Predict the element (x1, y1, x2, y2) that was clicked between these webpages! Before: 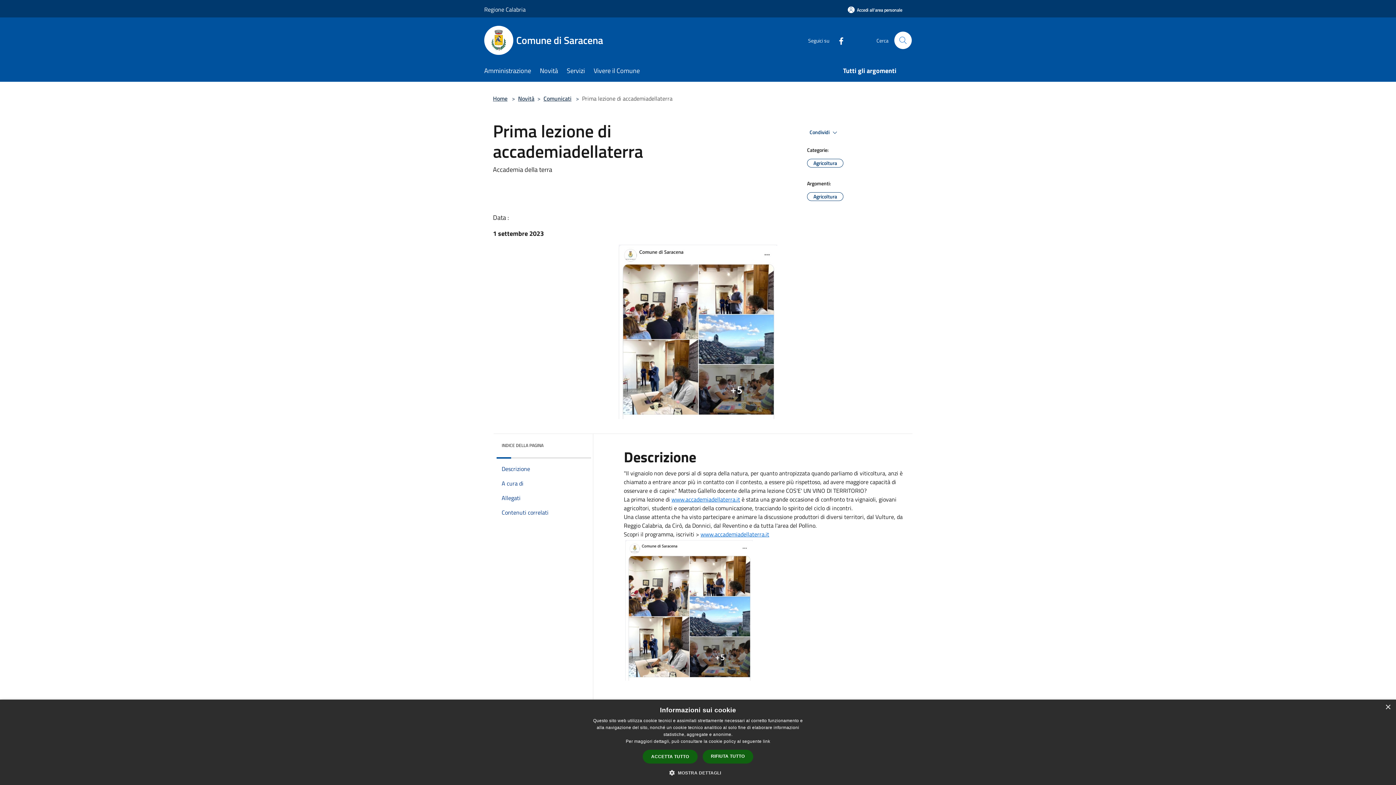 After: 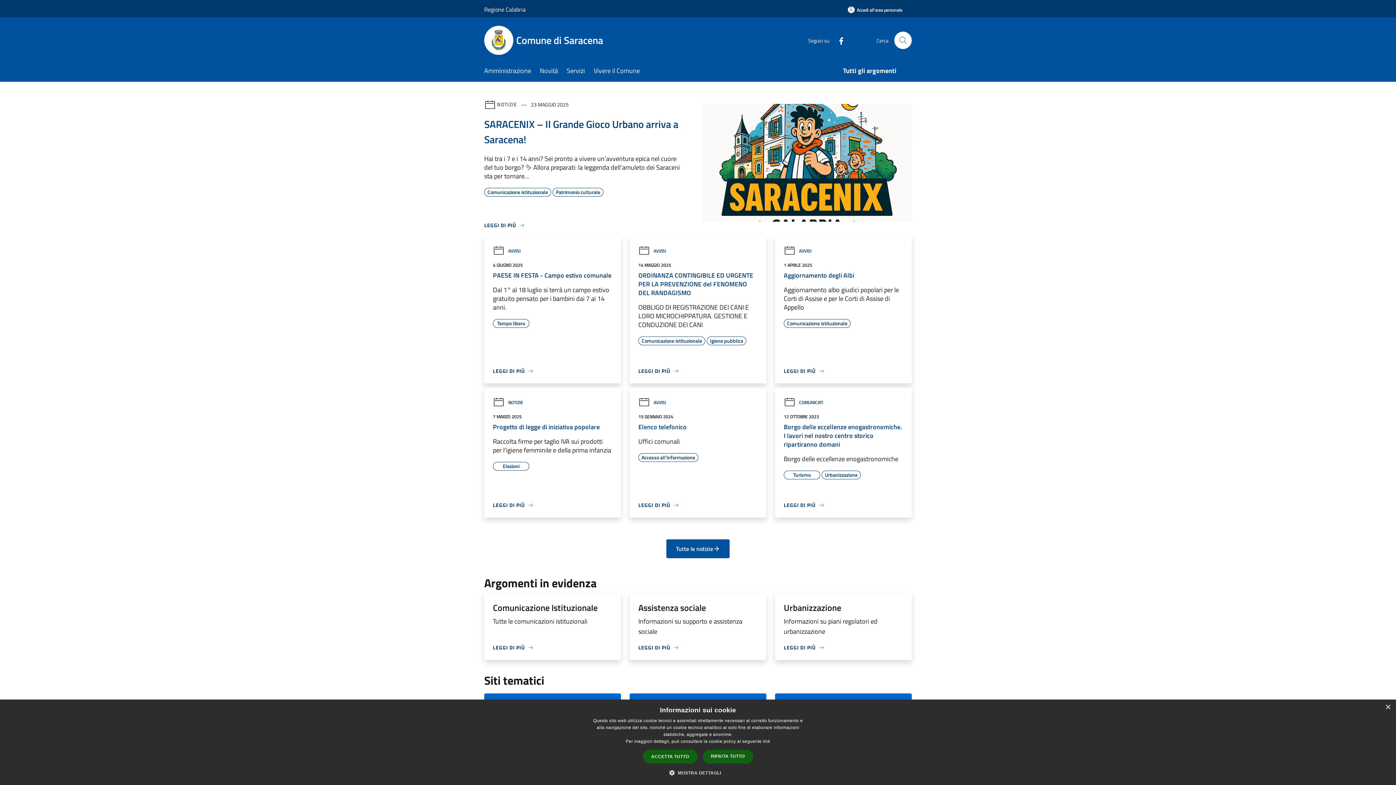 Action: label: Home bbox: (493, 94, 507, 102)